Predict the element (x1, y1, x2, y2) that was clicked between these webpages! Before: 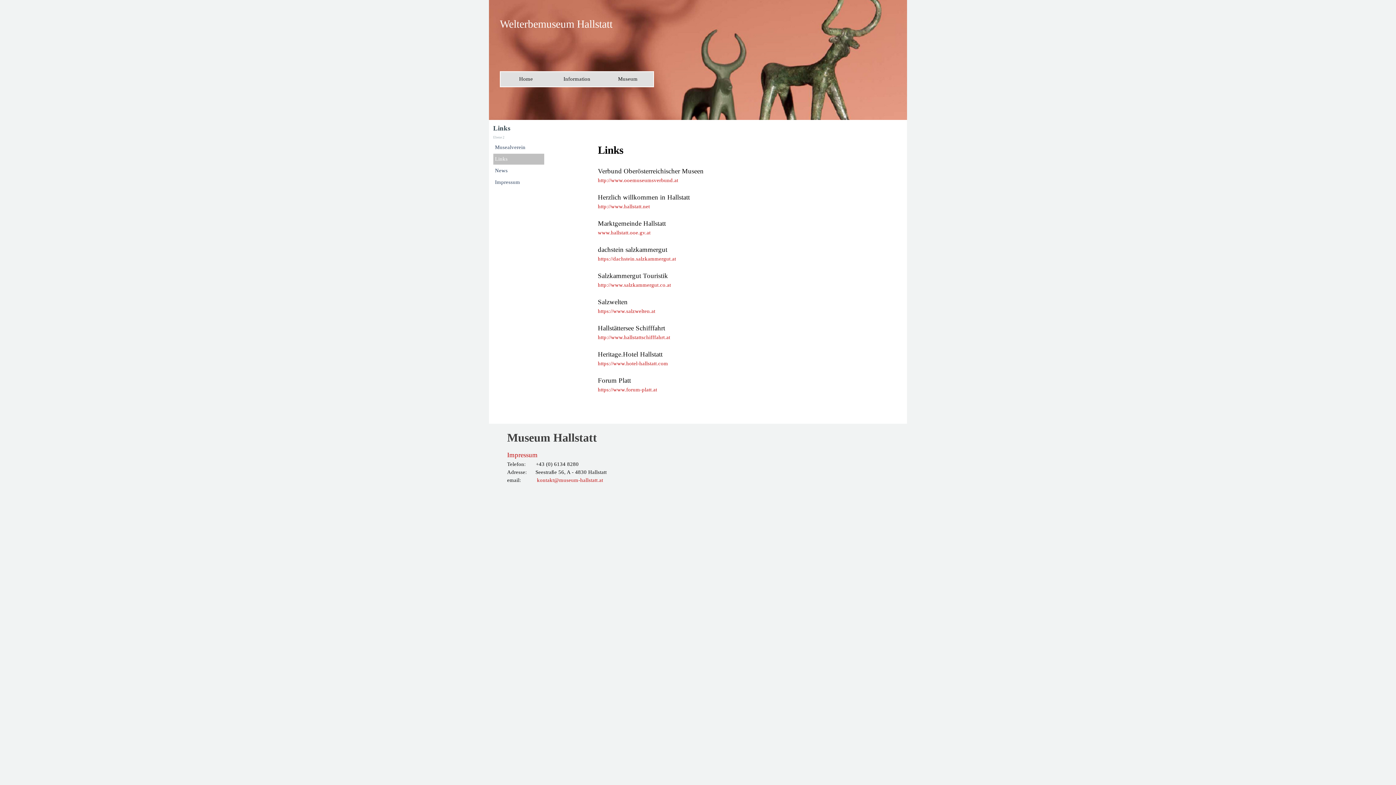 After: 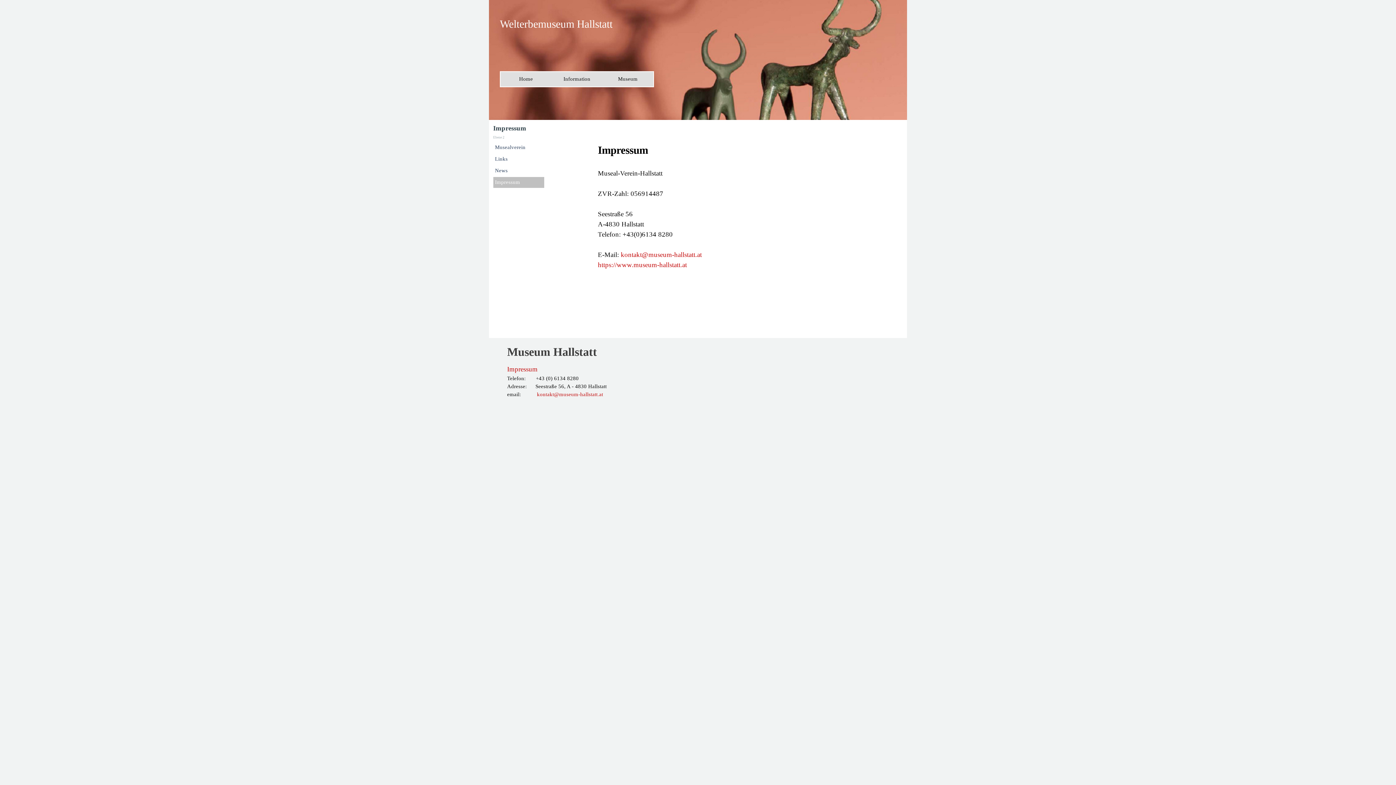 Action: label: Impressum bbox: (495, 177, 542, 188)